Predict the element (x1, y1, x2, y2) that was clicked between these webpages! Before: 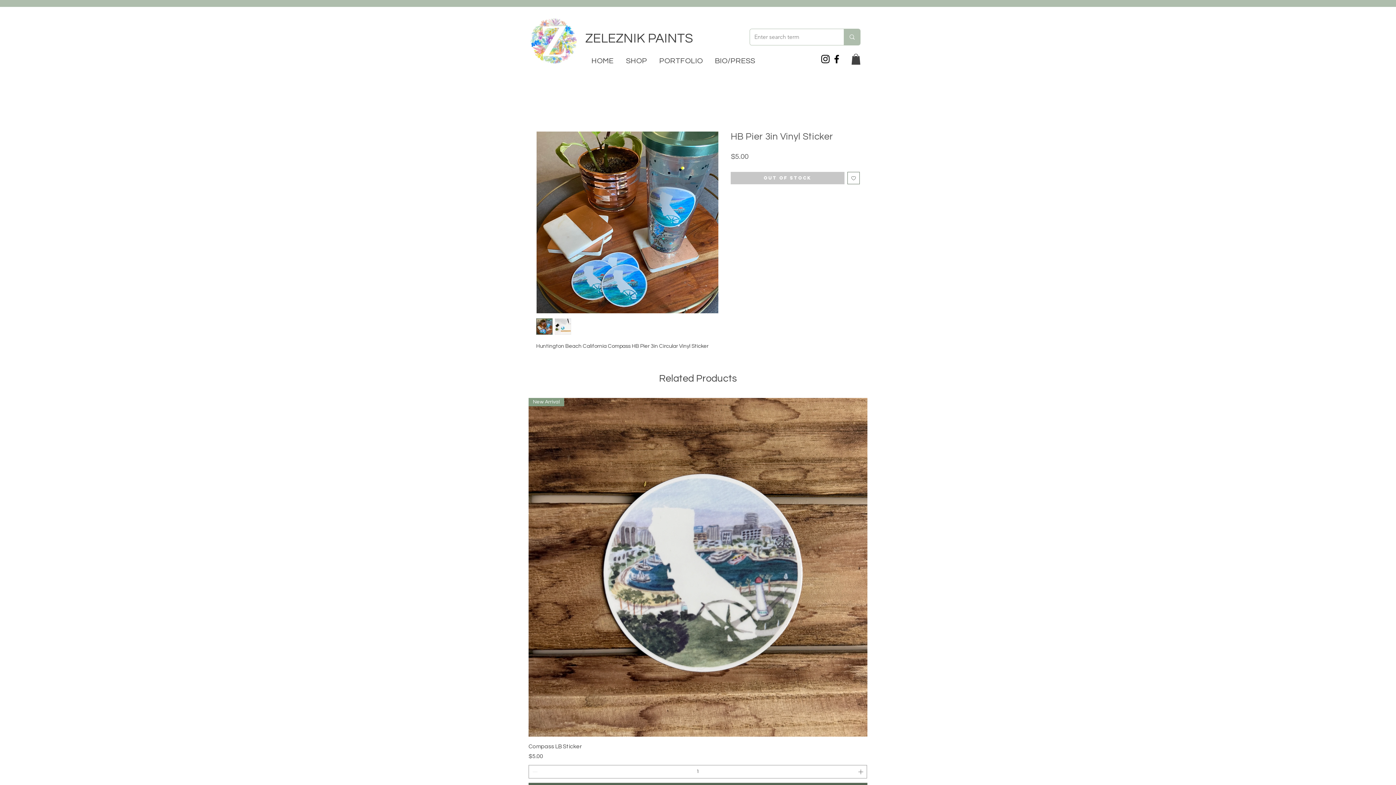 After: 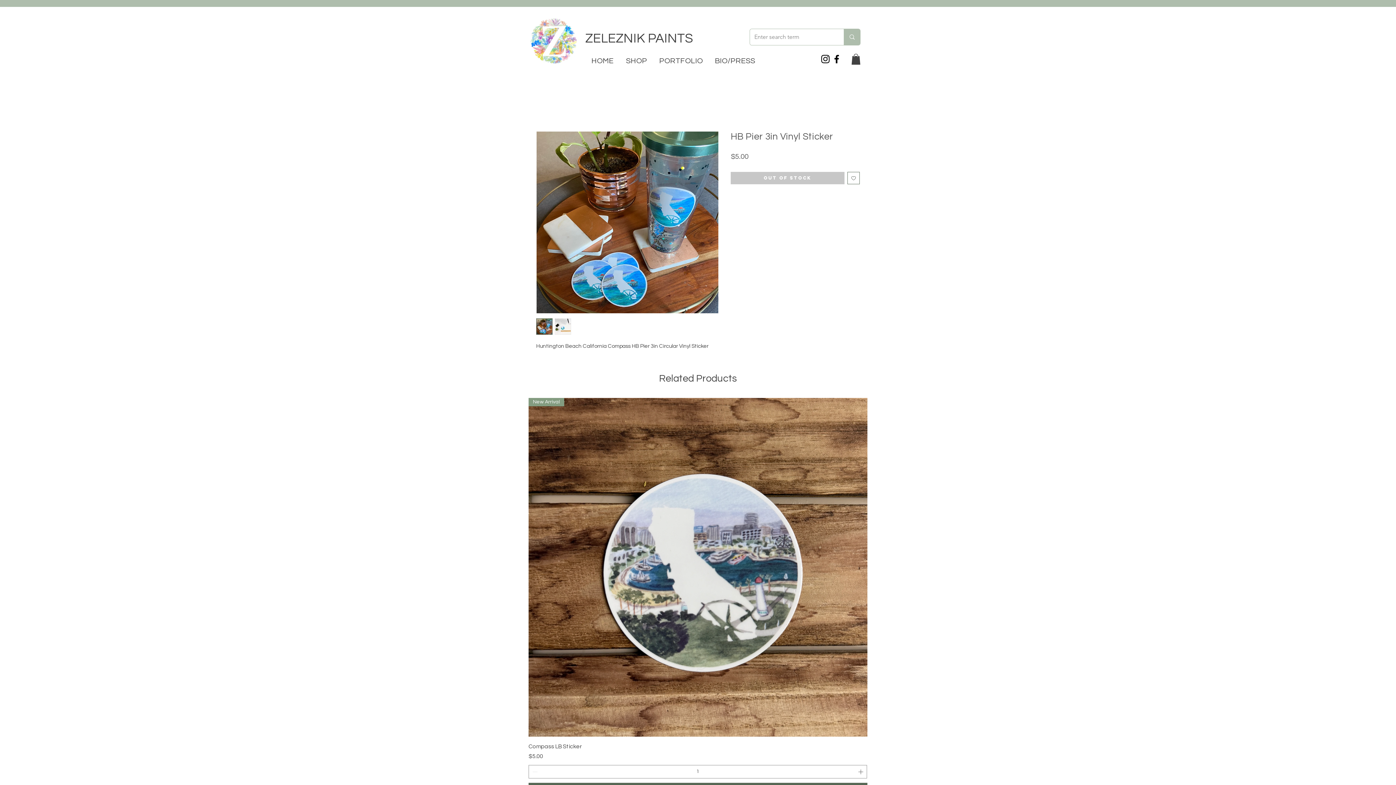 Action: bbox: (851, 53, 860, 64)